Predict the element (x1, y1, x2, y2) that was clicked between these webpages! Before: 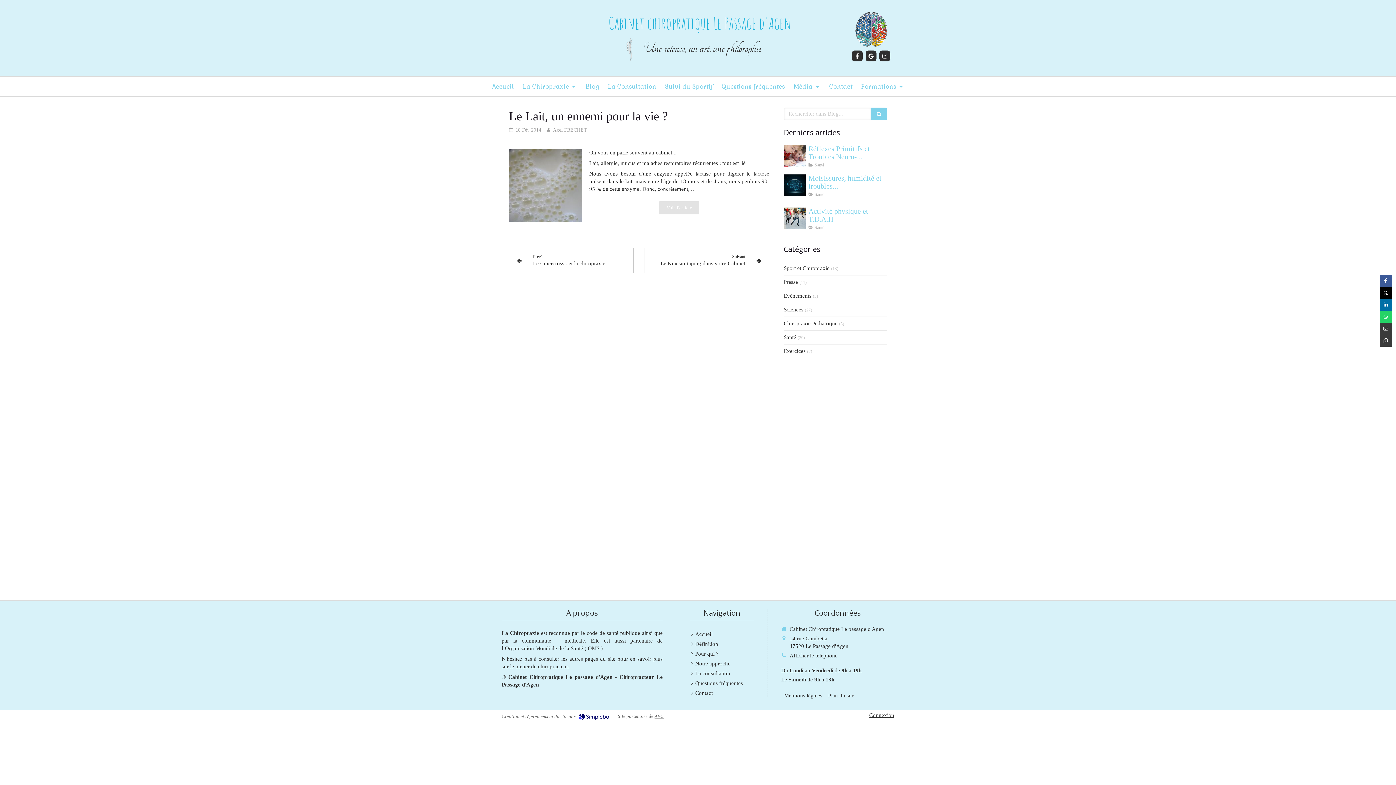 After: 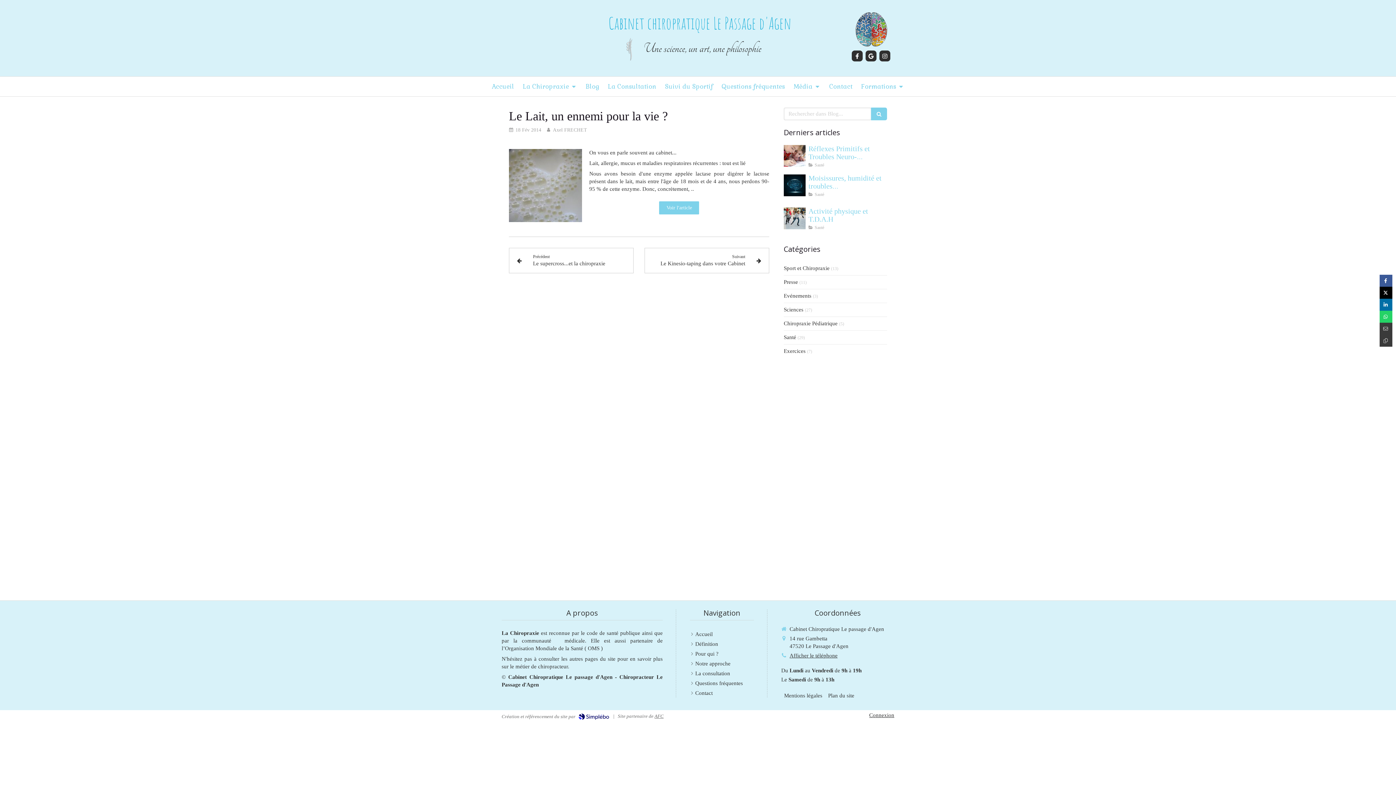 Action: bbox: (658, 200, 700, 215) label: Voir l'article